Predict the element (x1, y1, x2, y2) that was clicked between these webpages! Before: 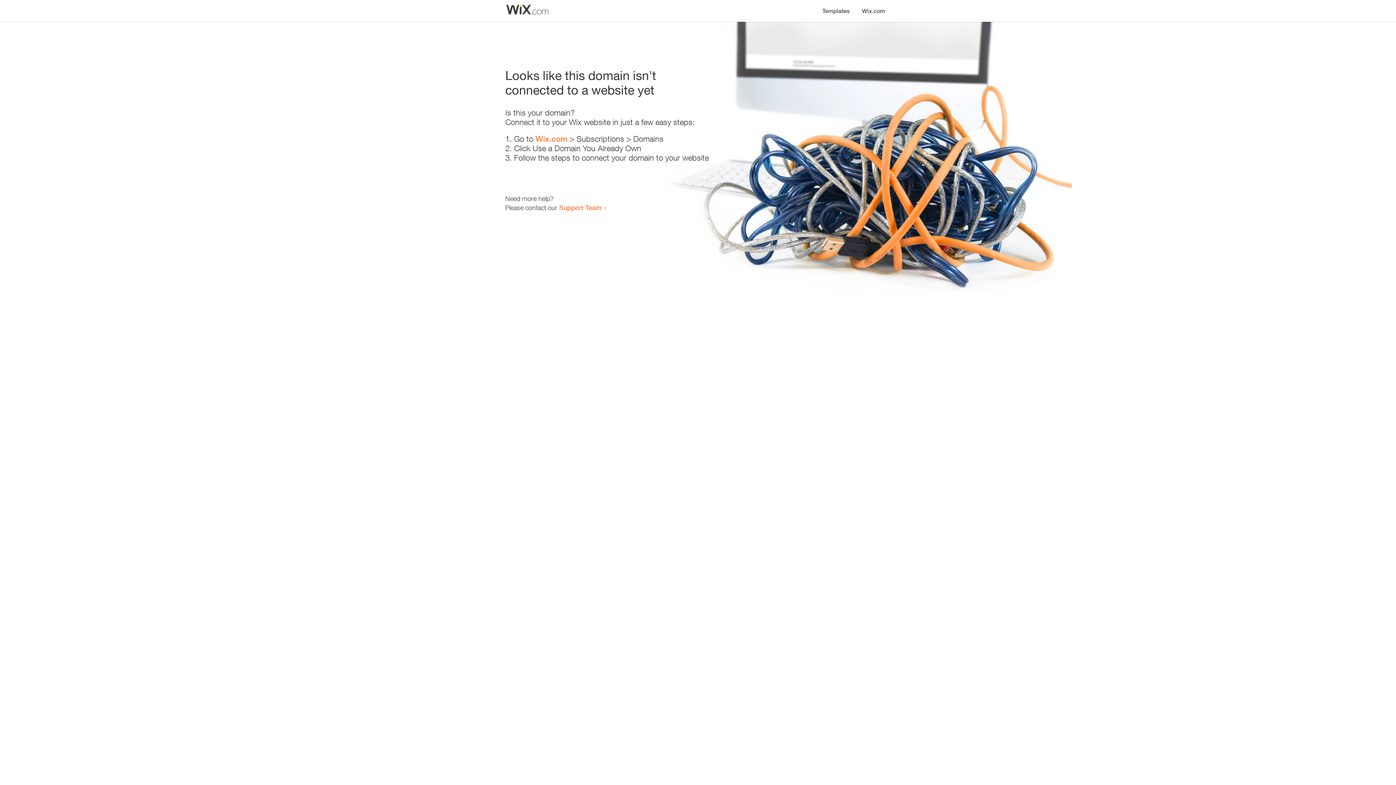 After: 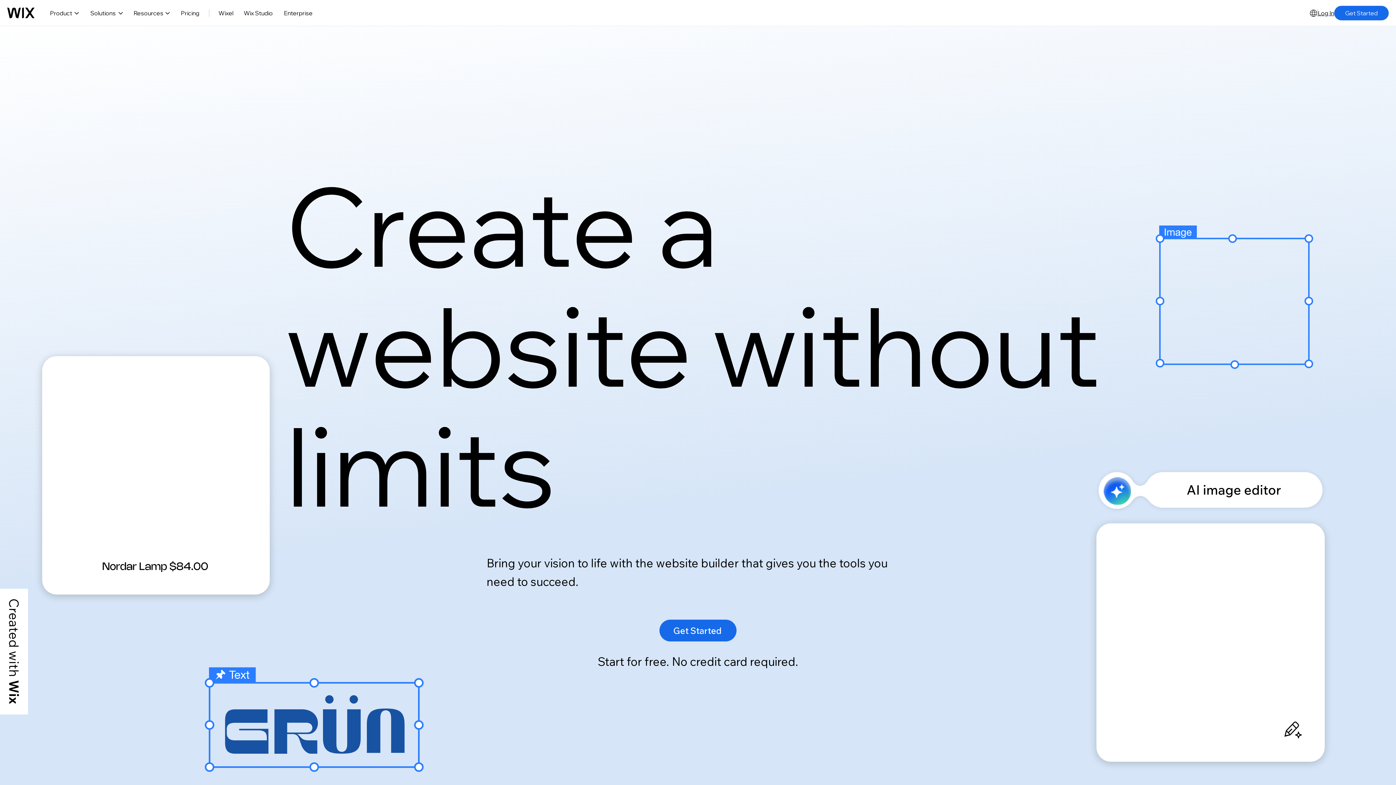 Action: label: Wix.com bbox: (856, 0, 890, 14)